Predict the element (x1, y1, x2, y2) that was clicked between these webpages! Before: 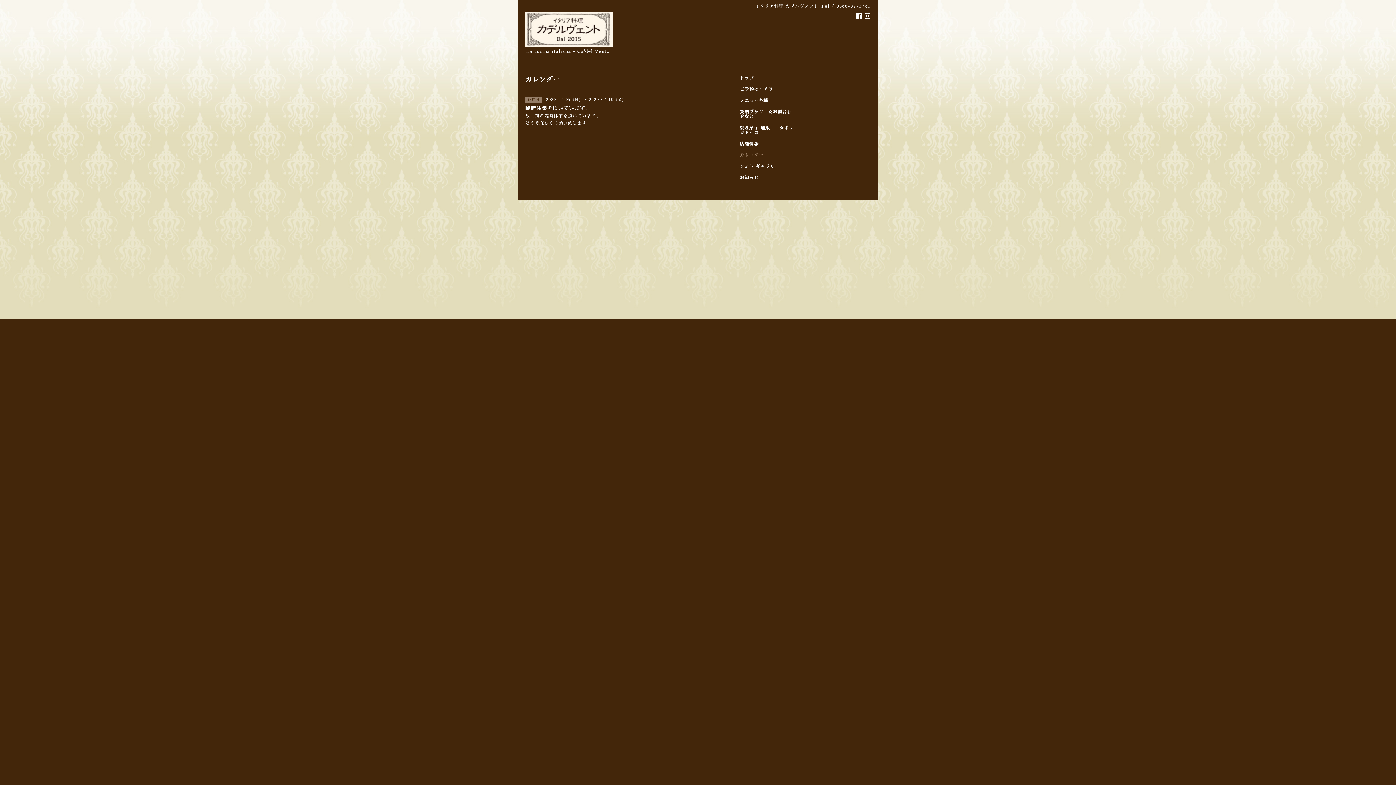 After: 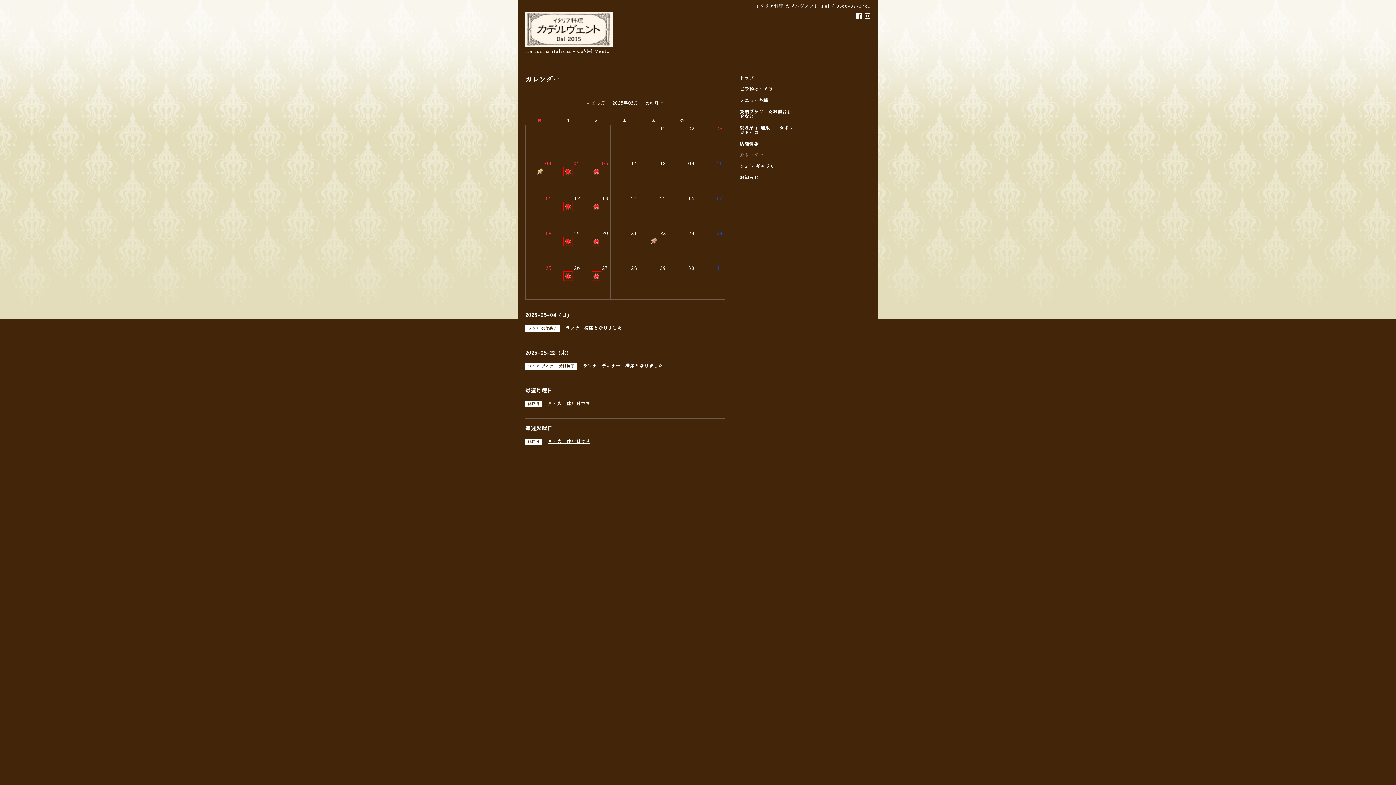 Action: label: カレンダー bbox: (736, 153, 798, 164)